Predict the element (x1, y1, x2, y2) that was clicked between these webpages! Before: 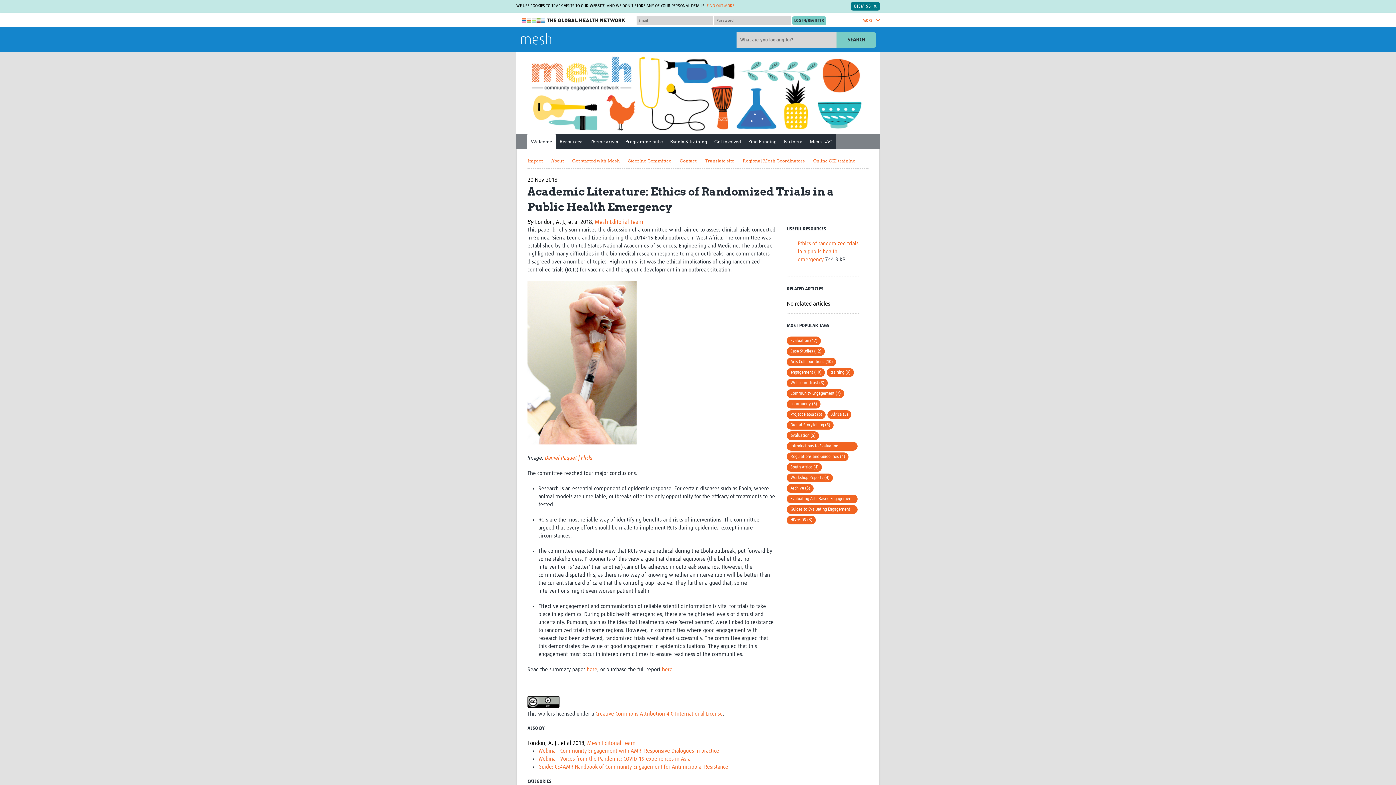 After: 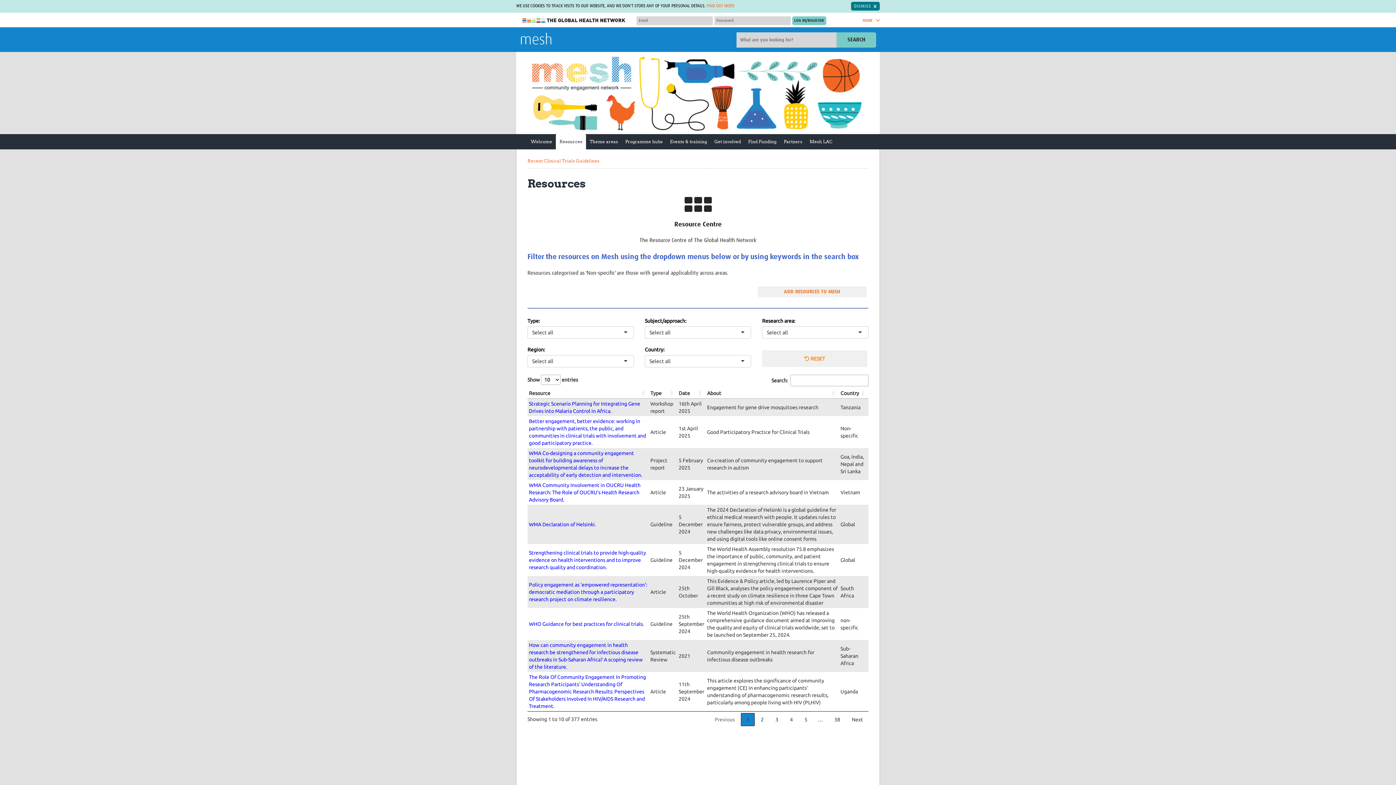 Action: bbox: (556, 134, 586, 149) label: Resources